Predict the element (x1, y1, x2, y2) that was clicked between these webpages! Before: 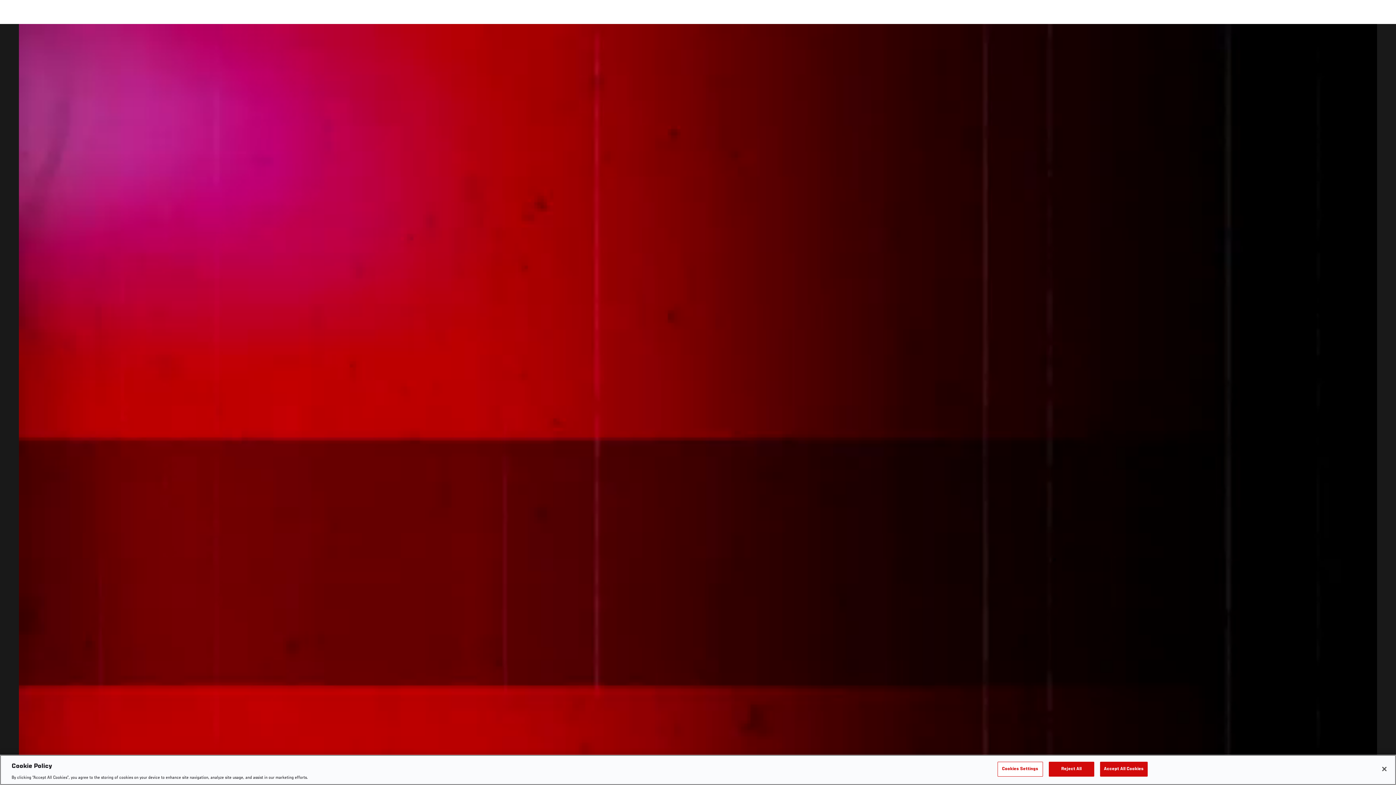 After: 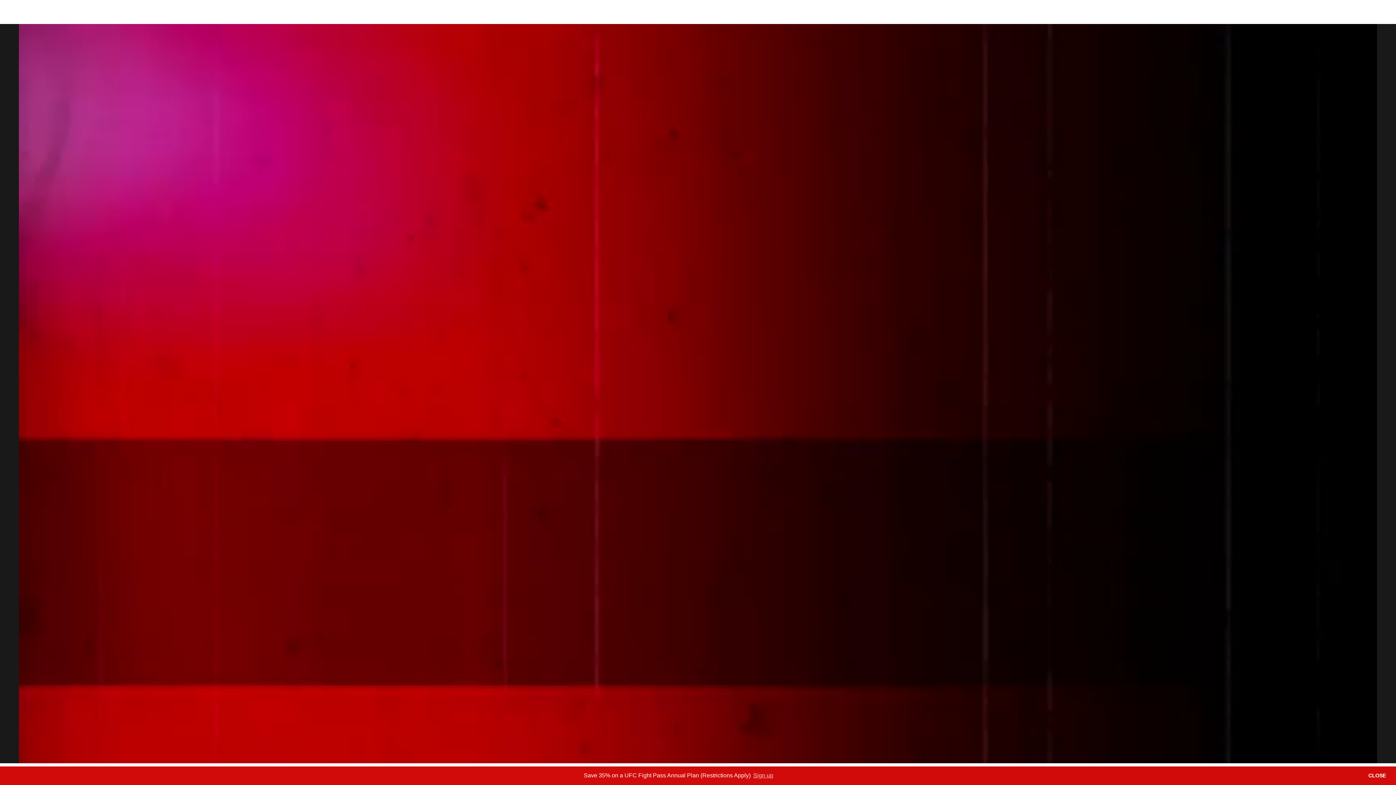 Action: label: Accept All Cookies bbox: (1100, 762, 1147, 776)